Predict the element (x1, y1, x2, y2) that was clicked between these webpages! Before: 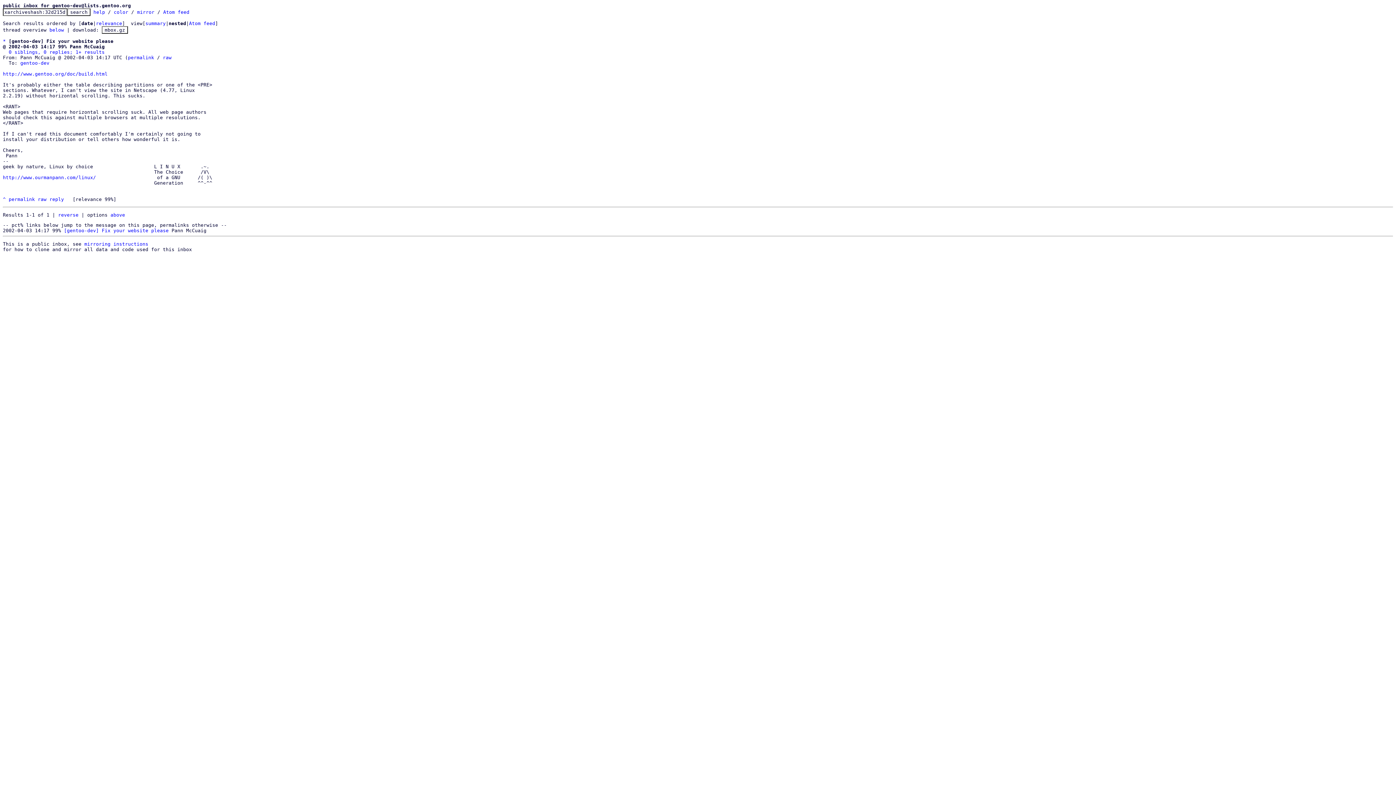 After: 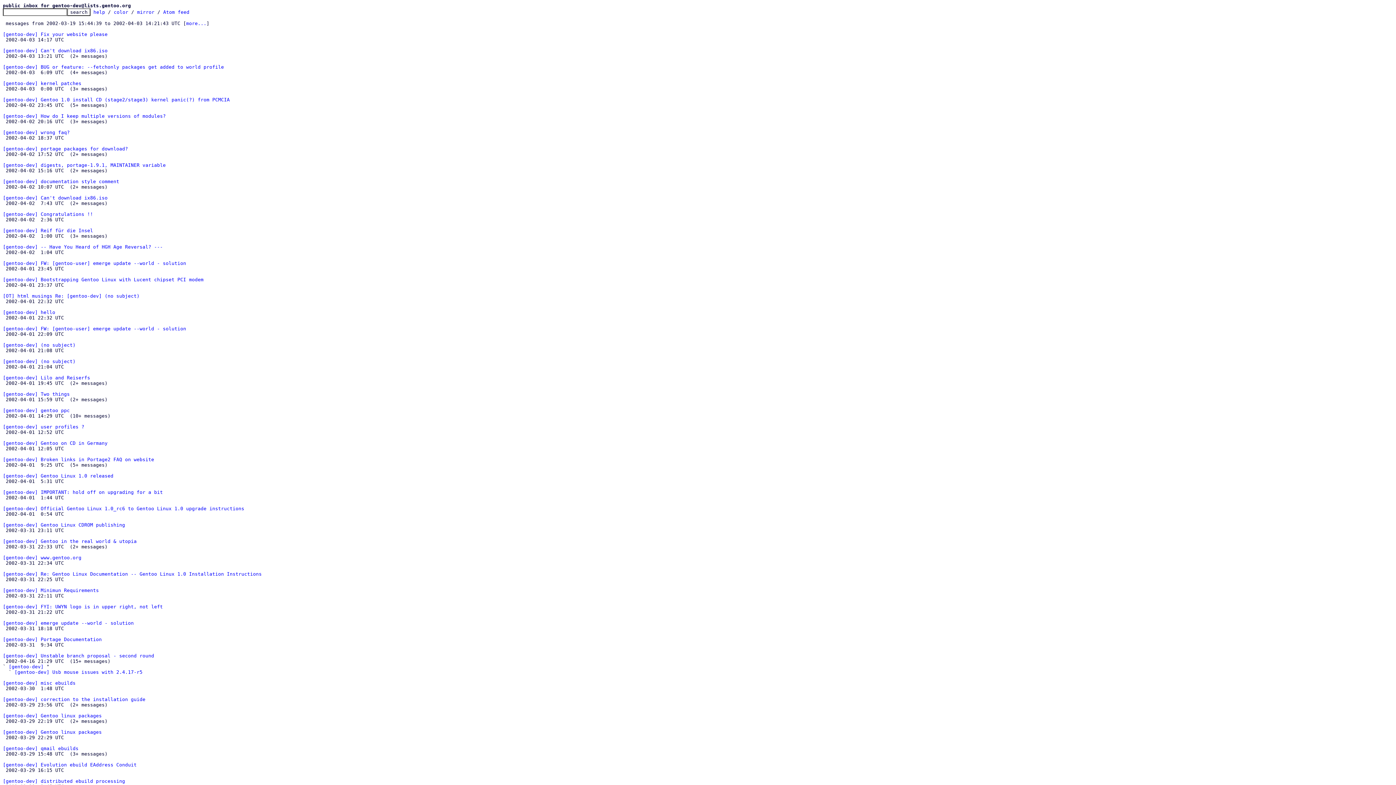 Action: bbox: (20, 60, 49, 65) label: gentoo-dev